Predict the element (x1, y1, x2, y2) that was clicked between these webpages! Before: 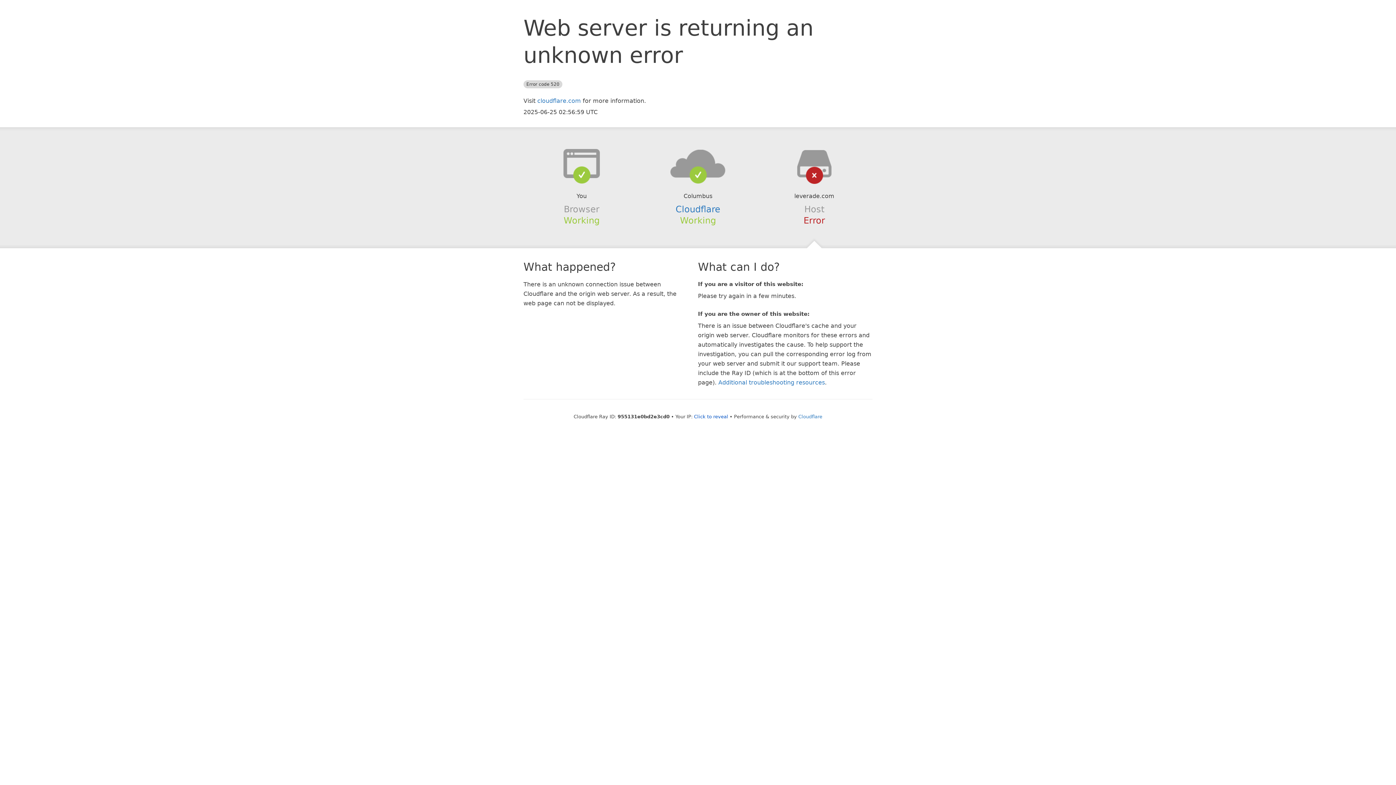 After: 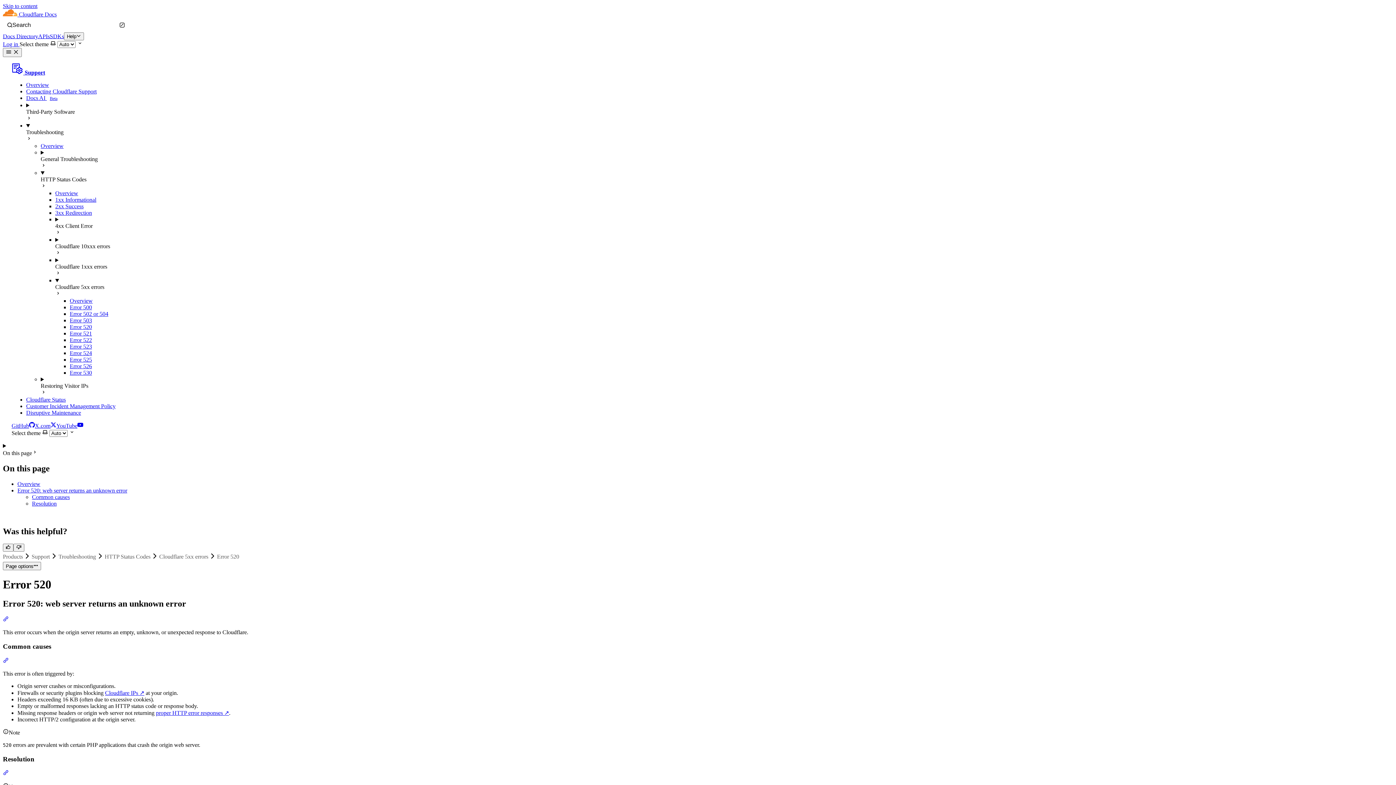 Action: label: Additional troubleshooting resources bbox: (718, 379, 825, 386)